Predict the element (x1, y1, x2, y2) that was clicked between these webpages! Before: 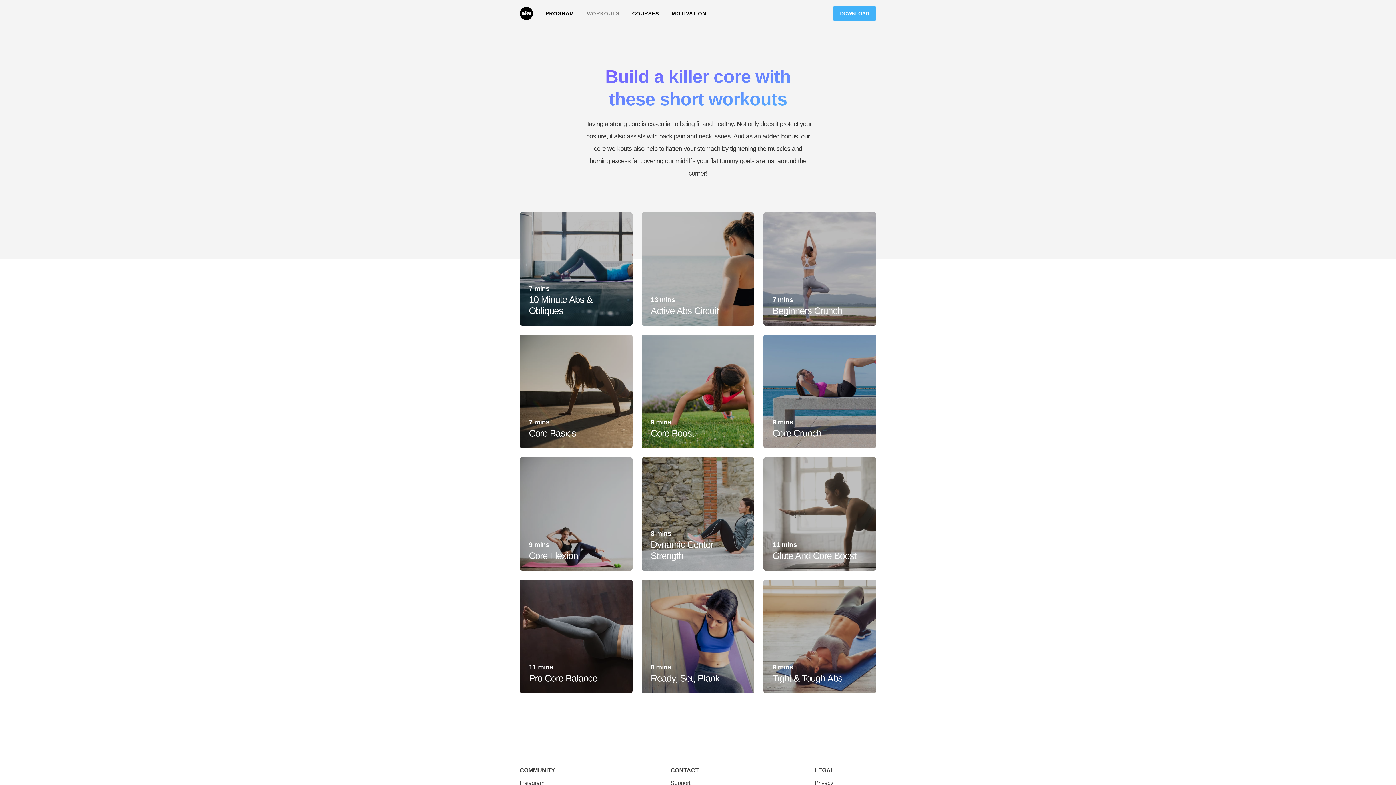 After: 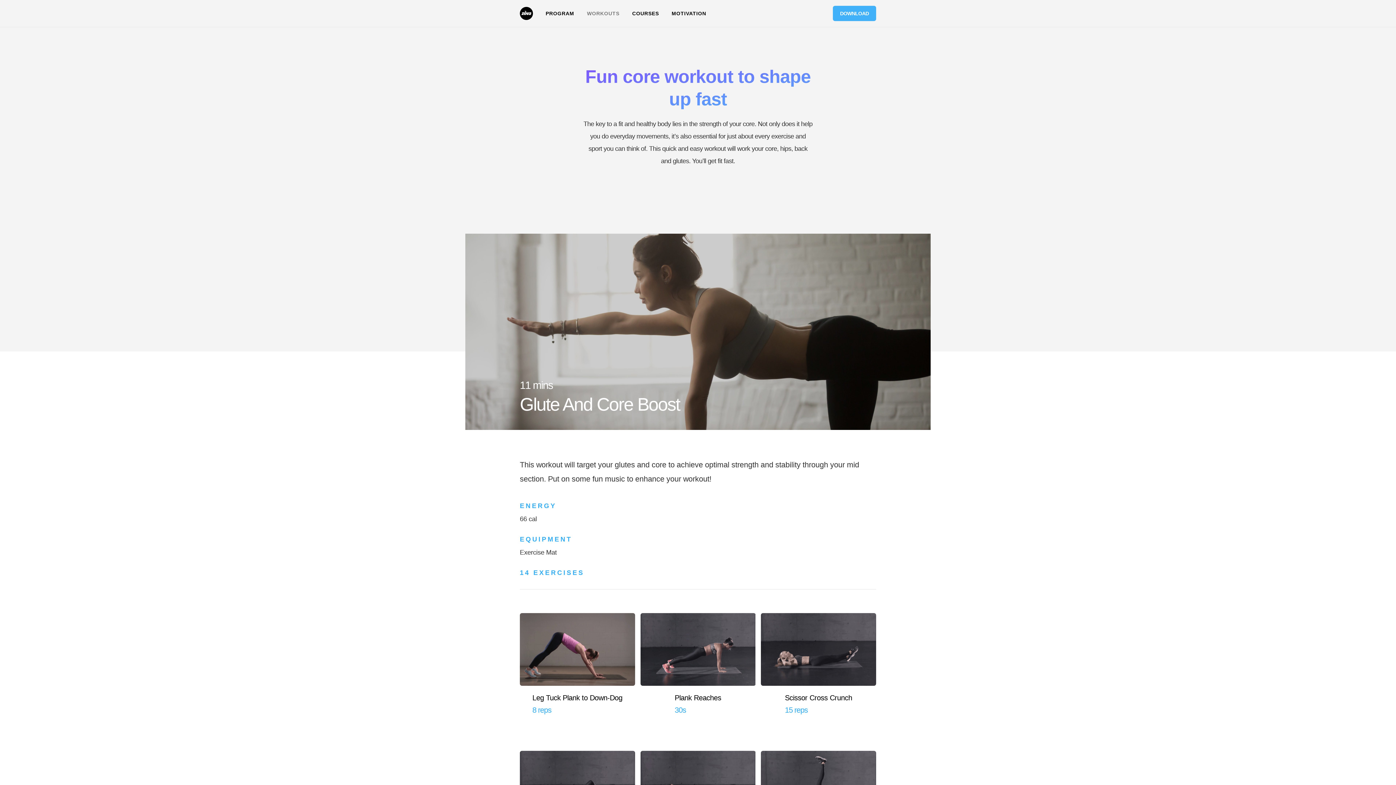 Action: bbox: (763, 457, 876, 570) label: 11 mins
Glute And Core Boost